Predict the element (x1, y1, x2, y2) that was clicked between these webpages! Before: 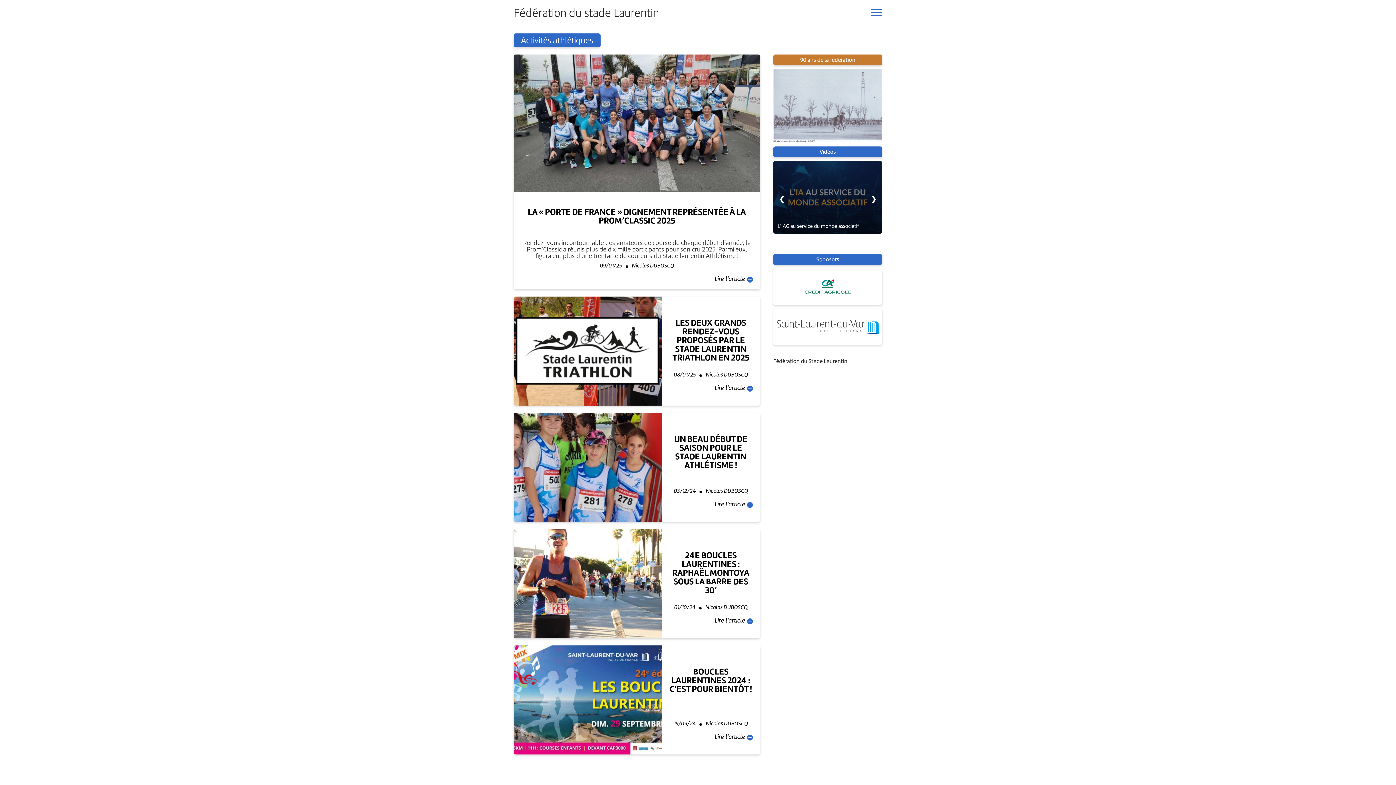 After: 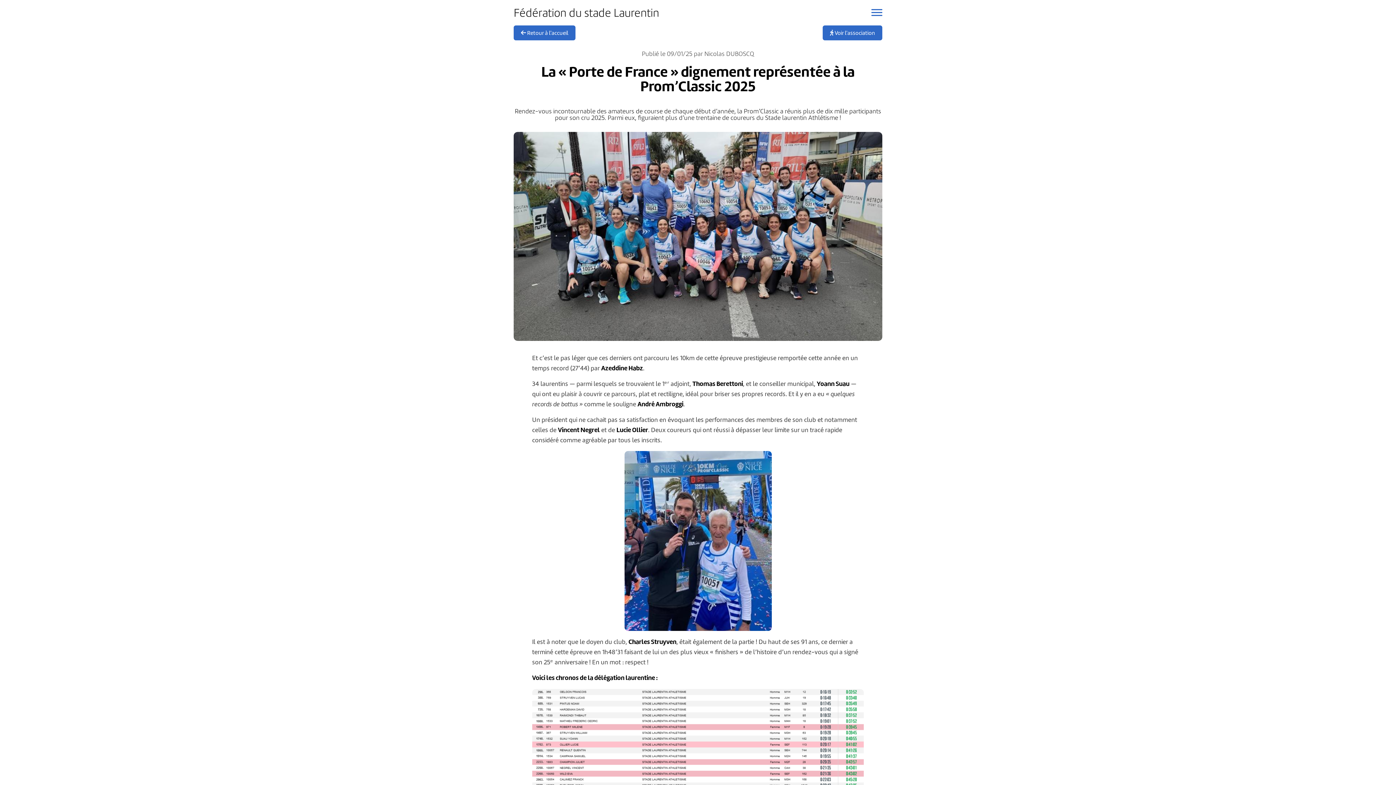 Action: bbox: (513, 54, 760, 289) label: LA « PORTE DE FRANCE » DIGNEMENT REPRÉSENTÉE À LA PROM’CLASSIC 2025
Rendez-vous incontournable des amateurs de course de chaque début d’année, la Prom’Classic a réunis plus de dix mille participants pour son cru 2025. Parmi eux, figuraient plus d’une trentaine de coureurs du Stade laurentin Athlétisme !
09/01/25
Nicolas DUBOSCQ
Lire l'article